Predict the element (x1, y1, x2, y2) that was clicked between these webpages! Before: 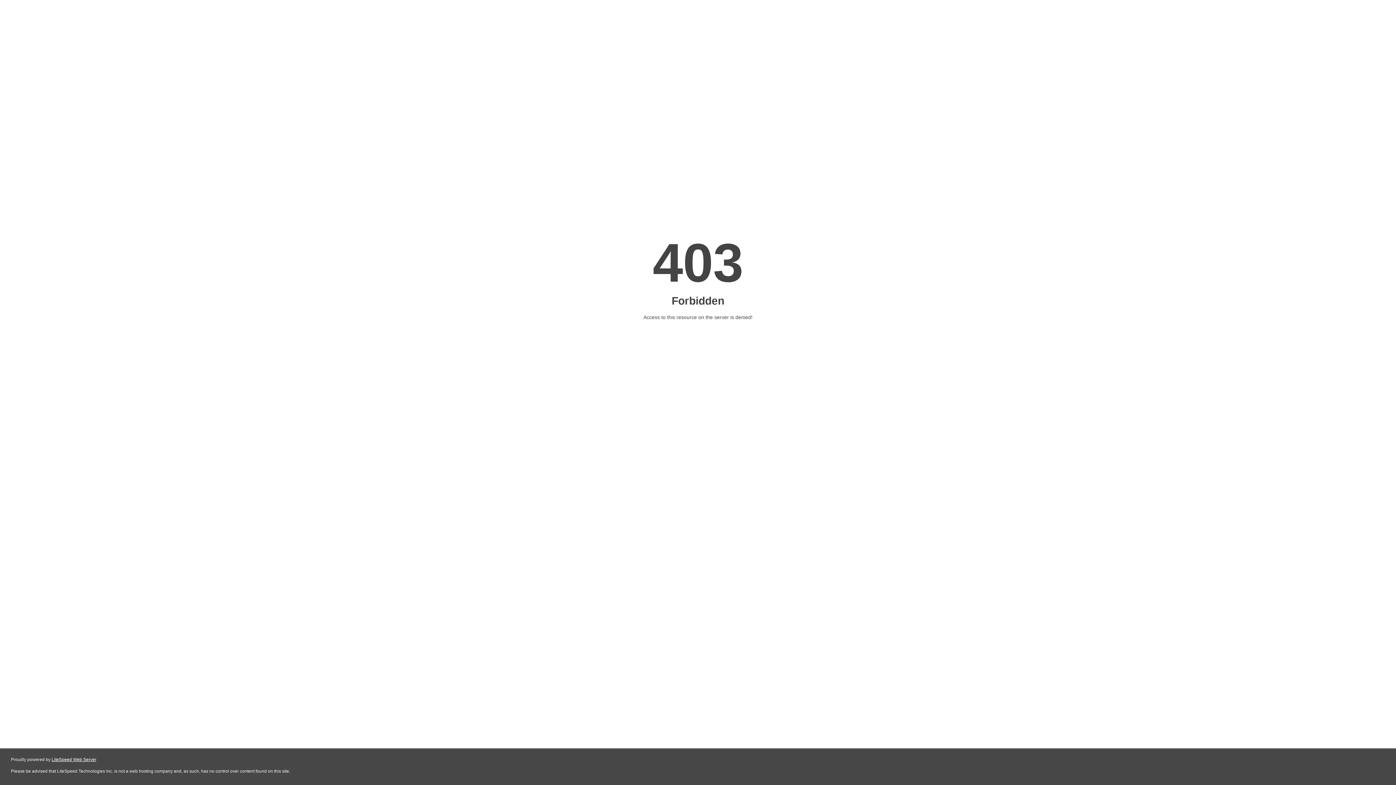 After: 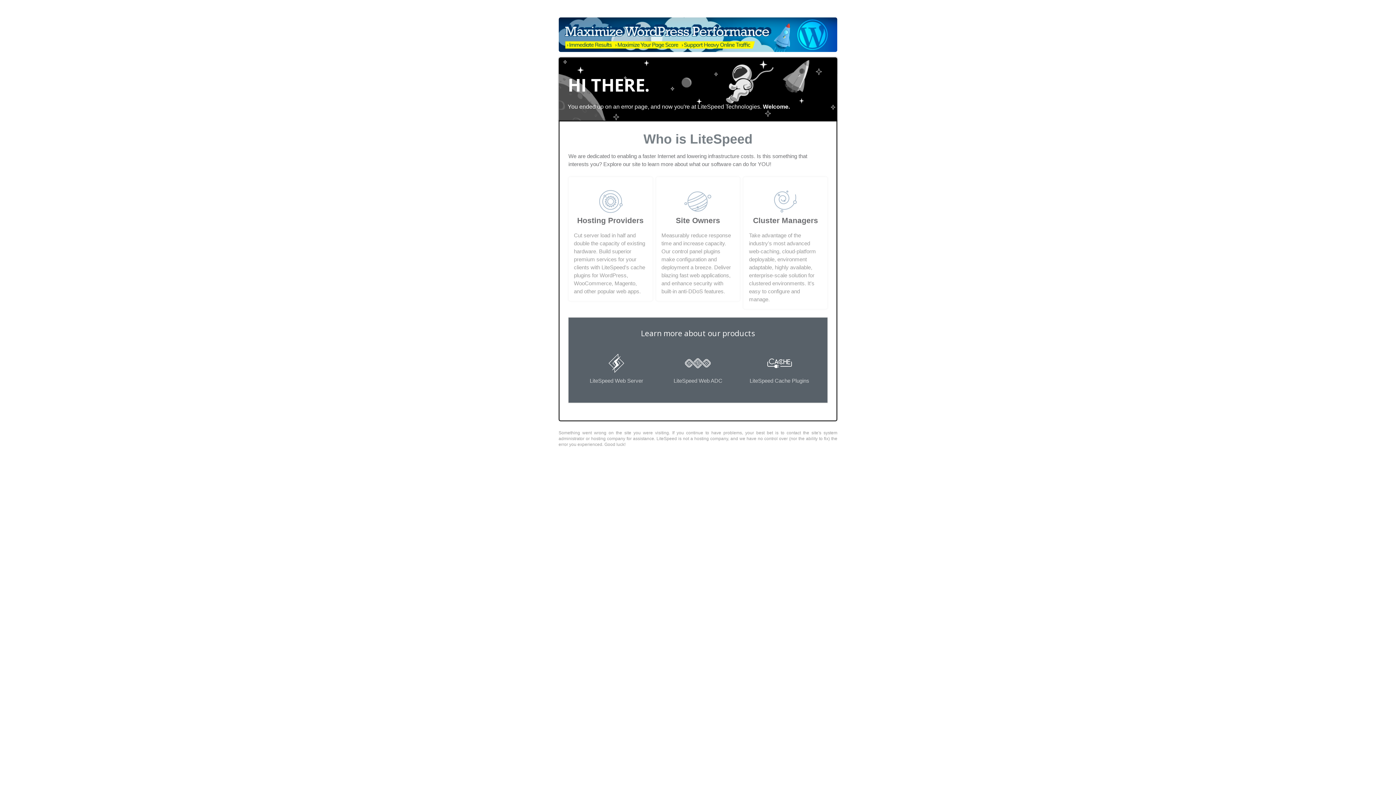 Action: label: LiteSpeed Web Server bbox: (51, 757, 96, 762)